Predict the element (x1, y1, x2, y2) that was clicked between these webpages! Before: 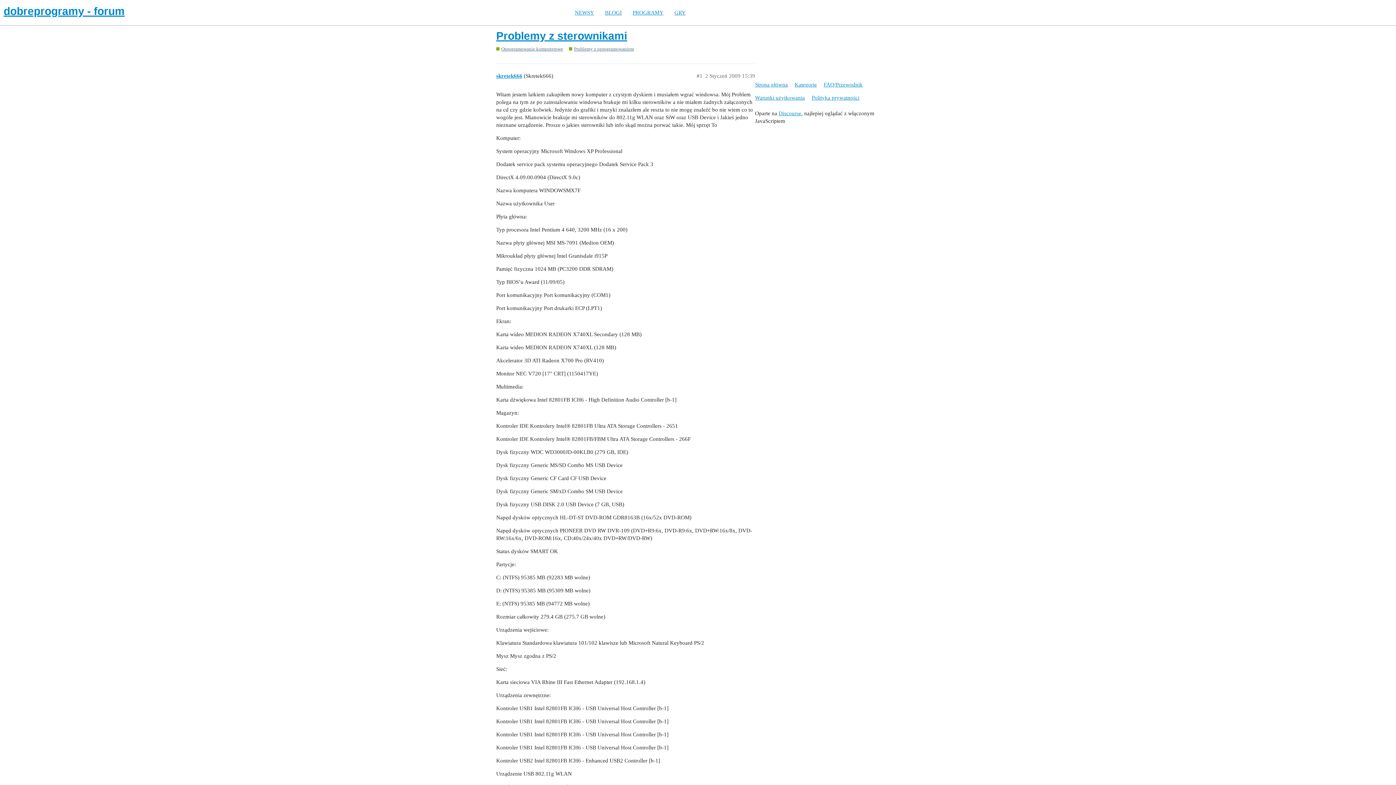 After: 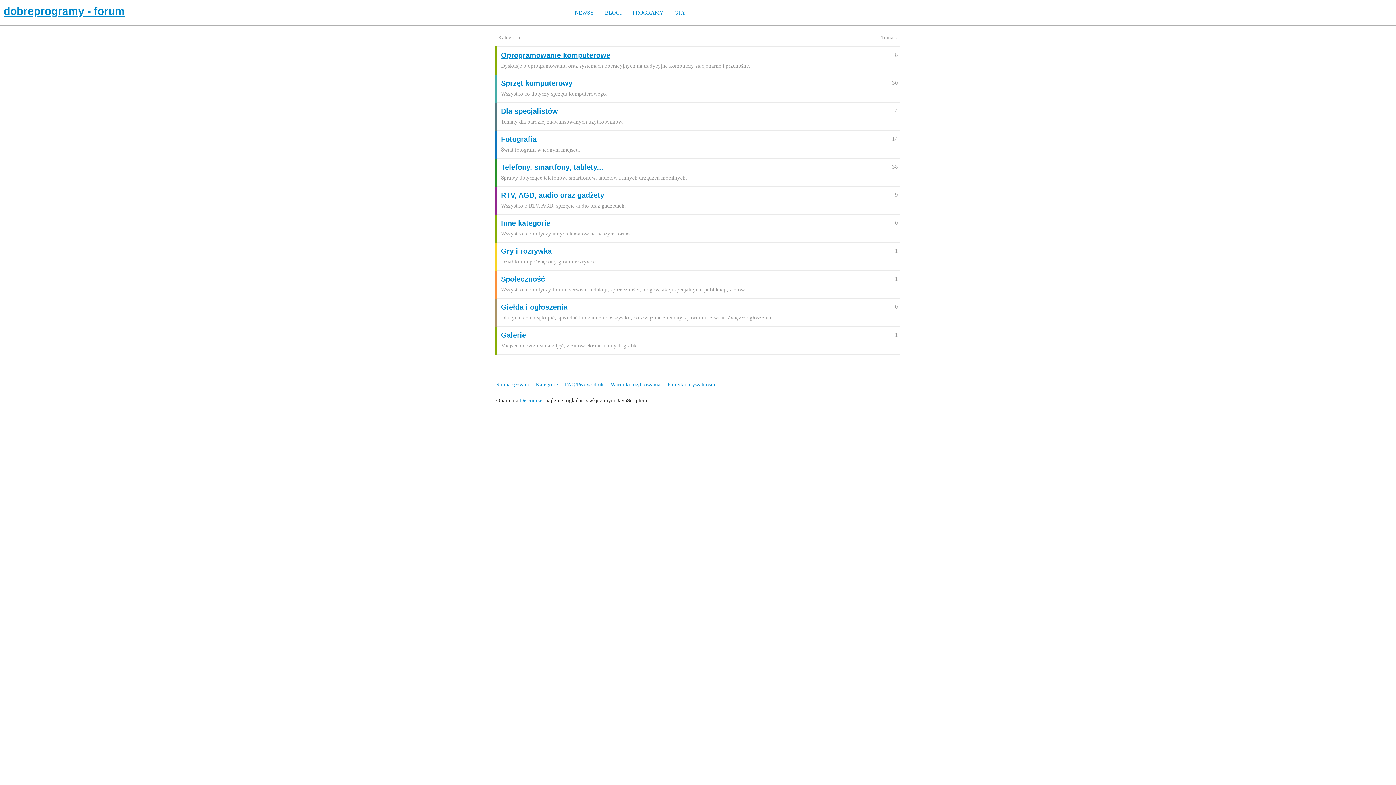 Action: bbox: (794, 78, 822, 91) label: Kategorie